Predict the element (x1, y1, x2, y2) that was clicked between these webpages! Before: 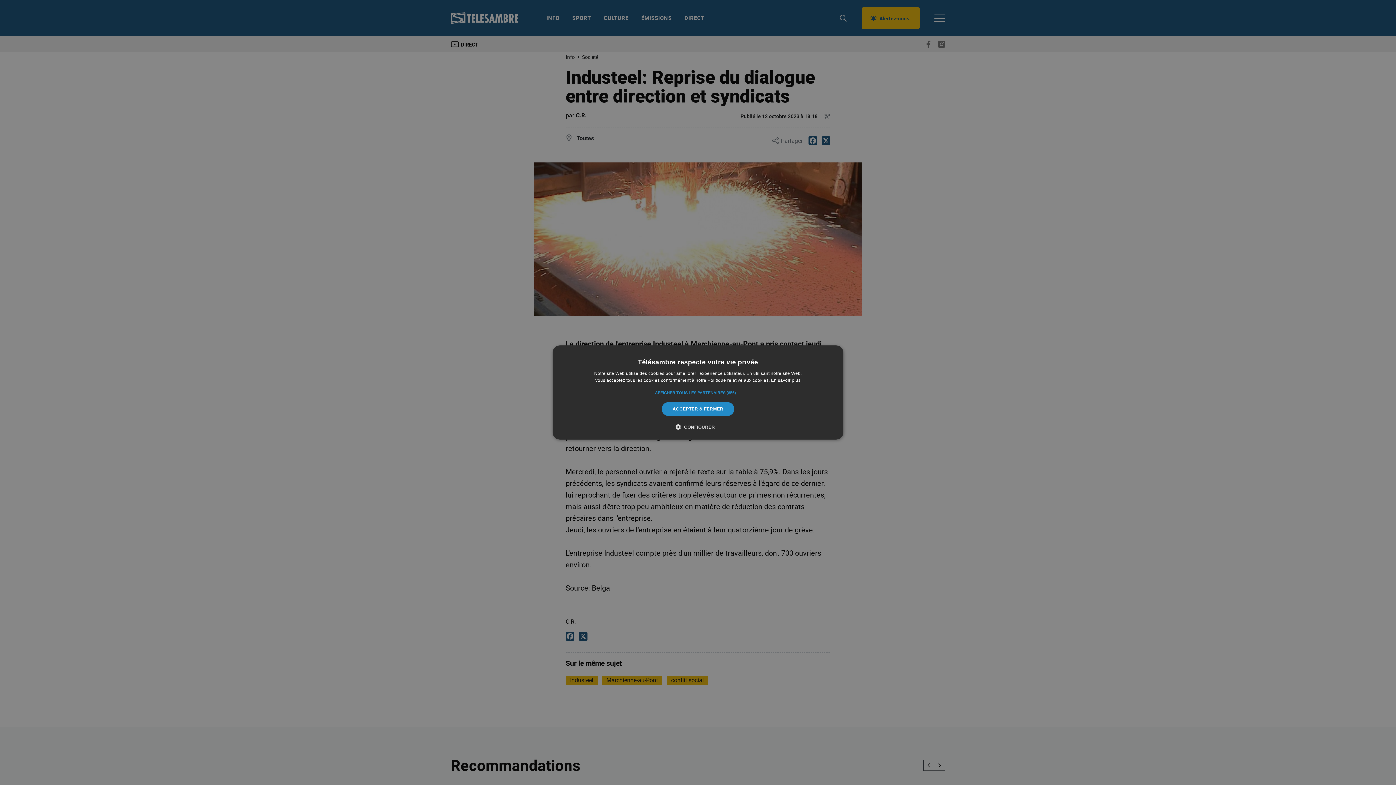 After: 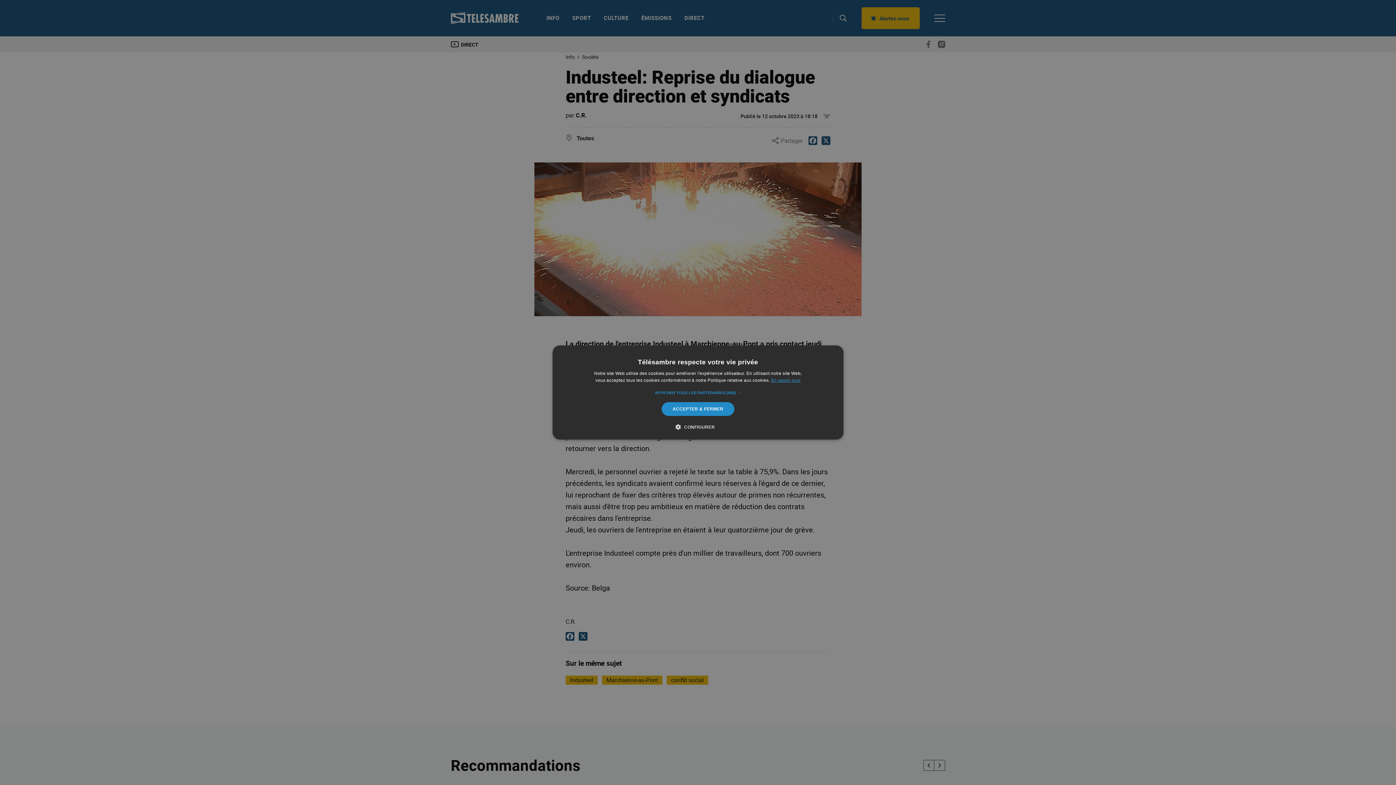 Action: label: En savoir plus, opens a new window bbox: (771, 378, 800, 383)